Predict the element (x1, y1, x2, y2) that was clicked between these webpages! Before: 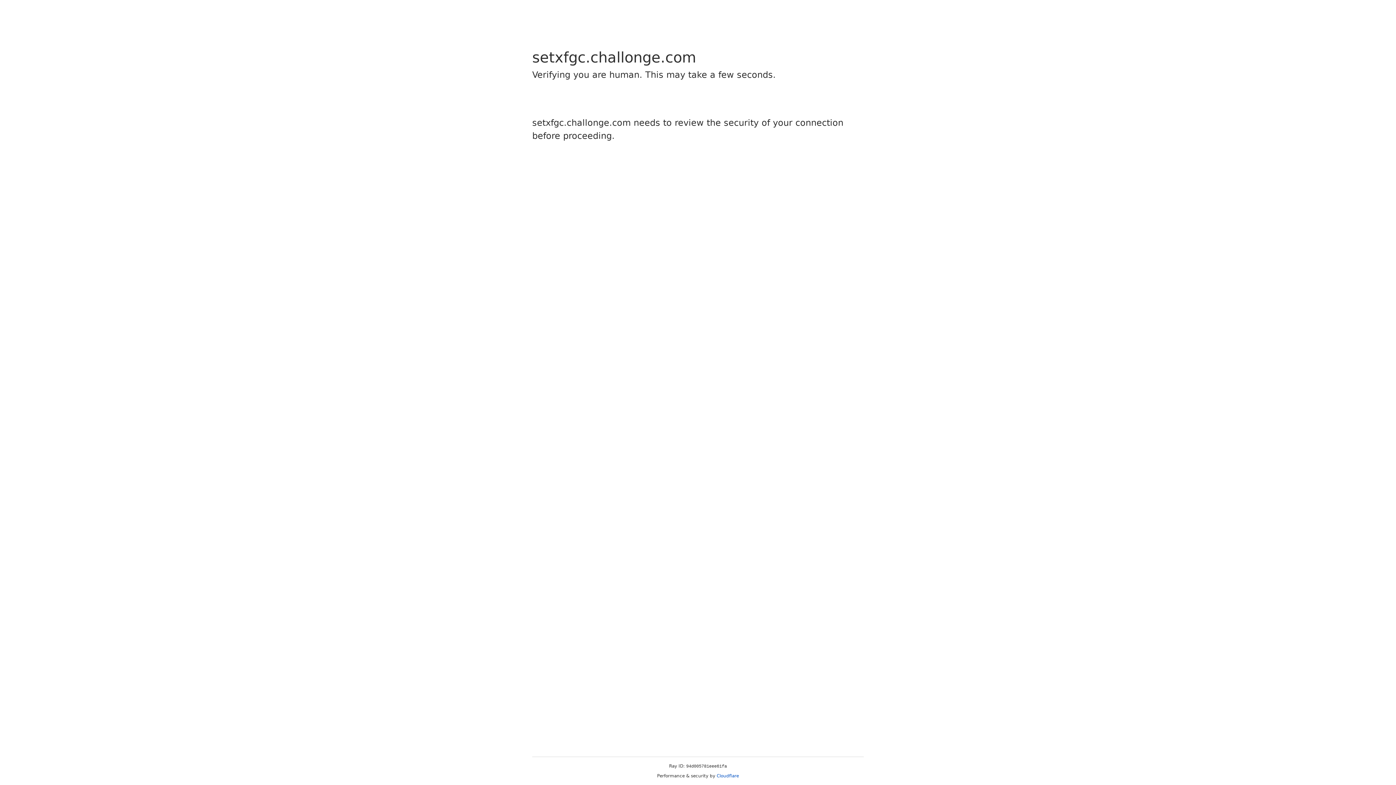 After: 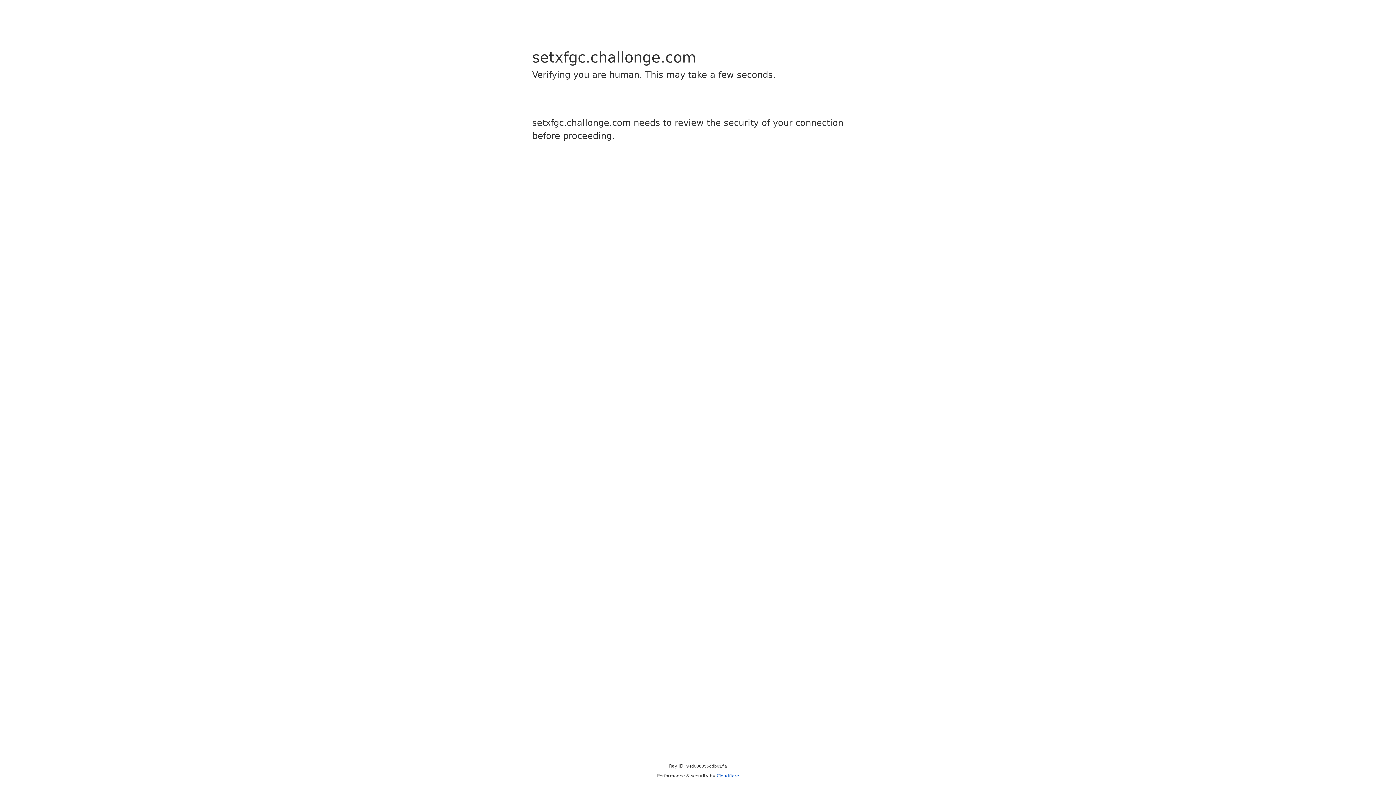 Action: bbox: (716, 773, 739, 778) label: Cloudflare